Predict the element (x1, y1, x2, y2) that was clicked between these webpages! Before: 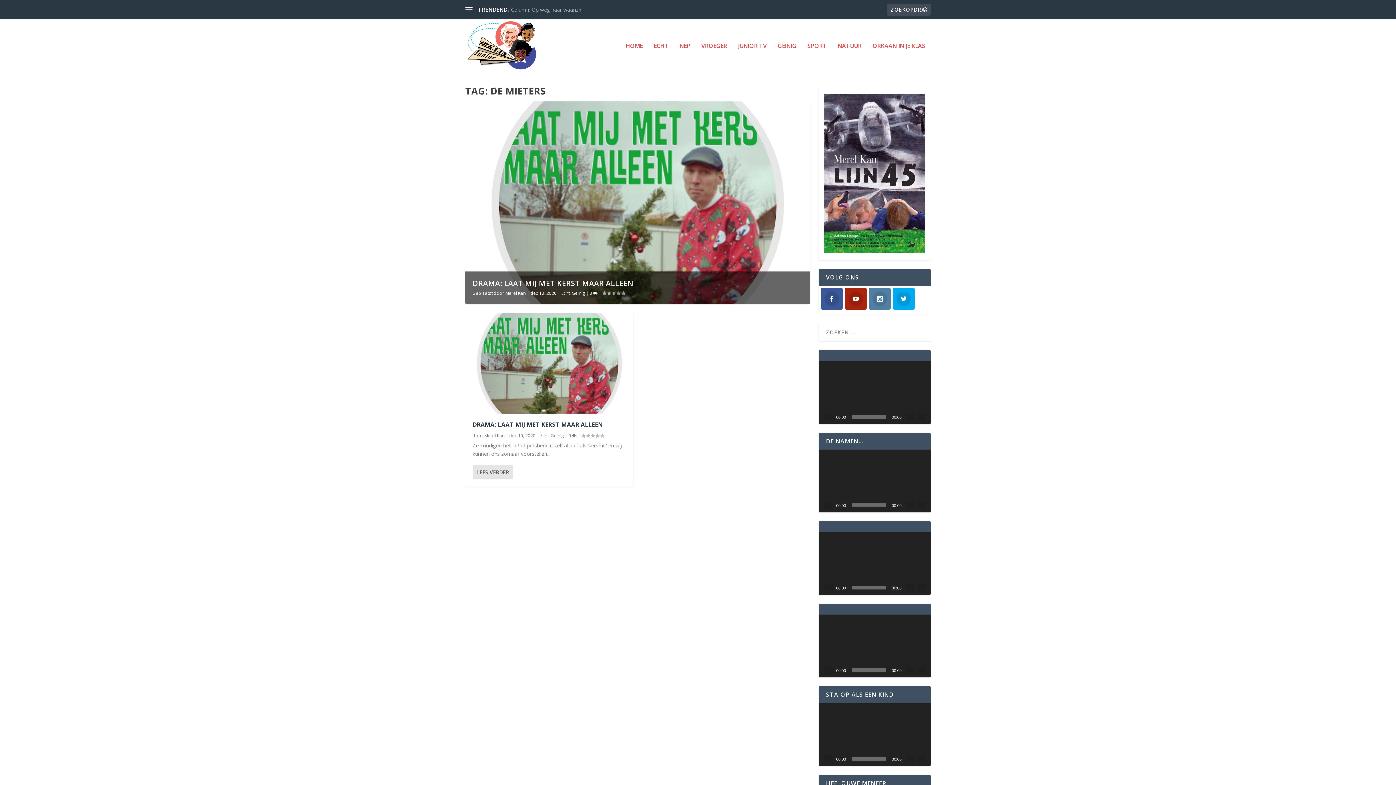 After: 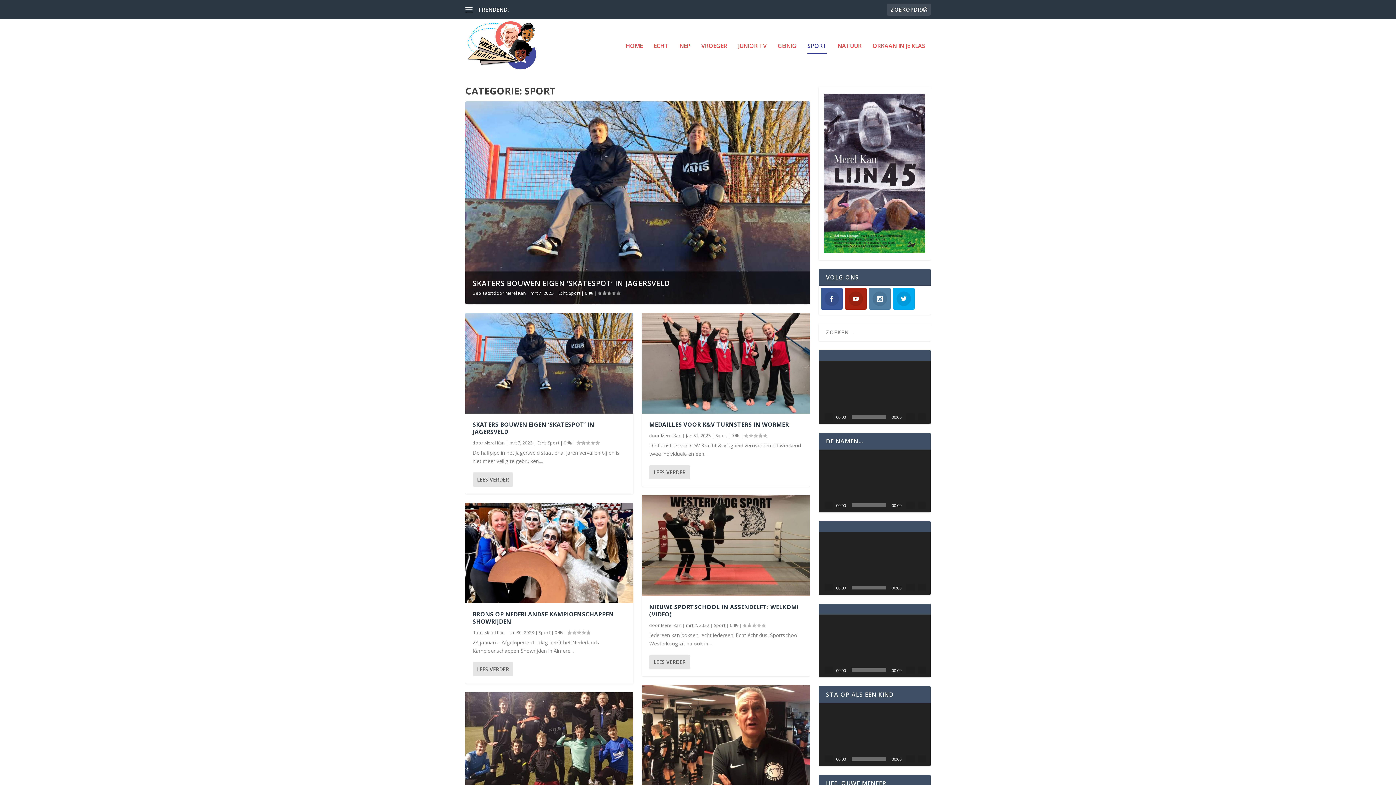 Action: label: SPORT bbox: (807, 42, 826, 72)